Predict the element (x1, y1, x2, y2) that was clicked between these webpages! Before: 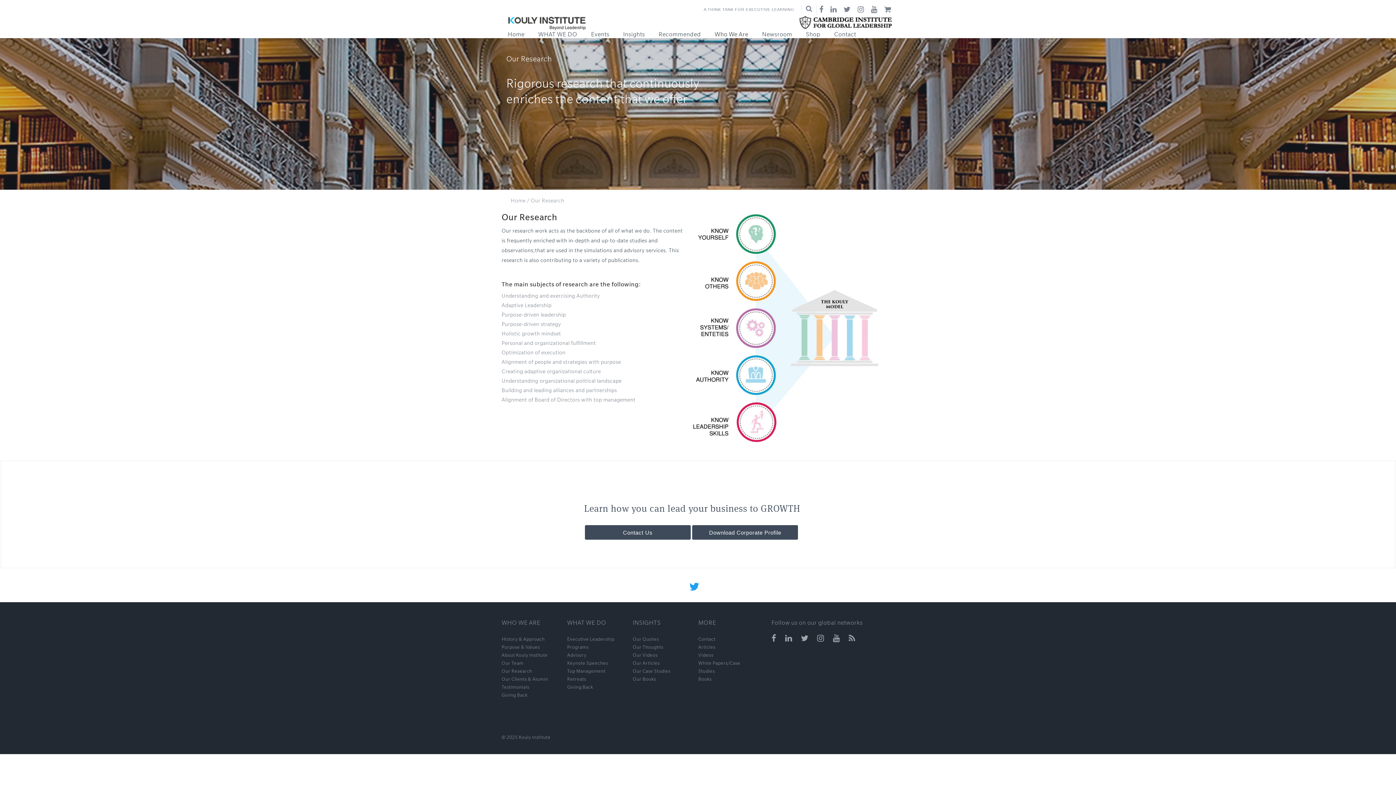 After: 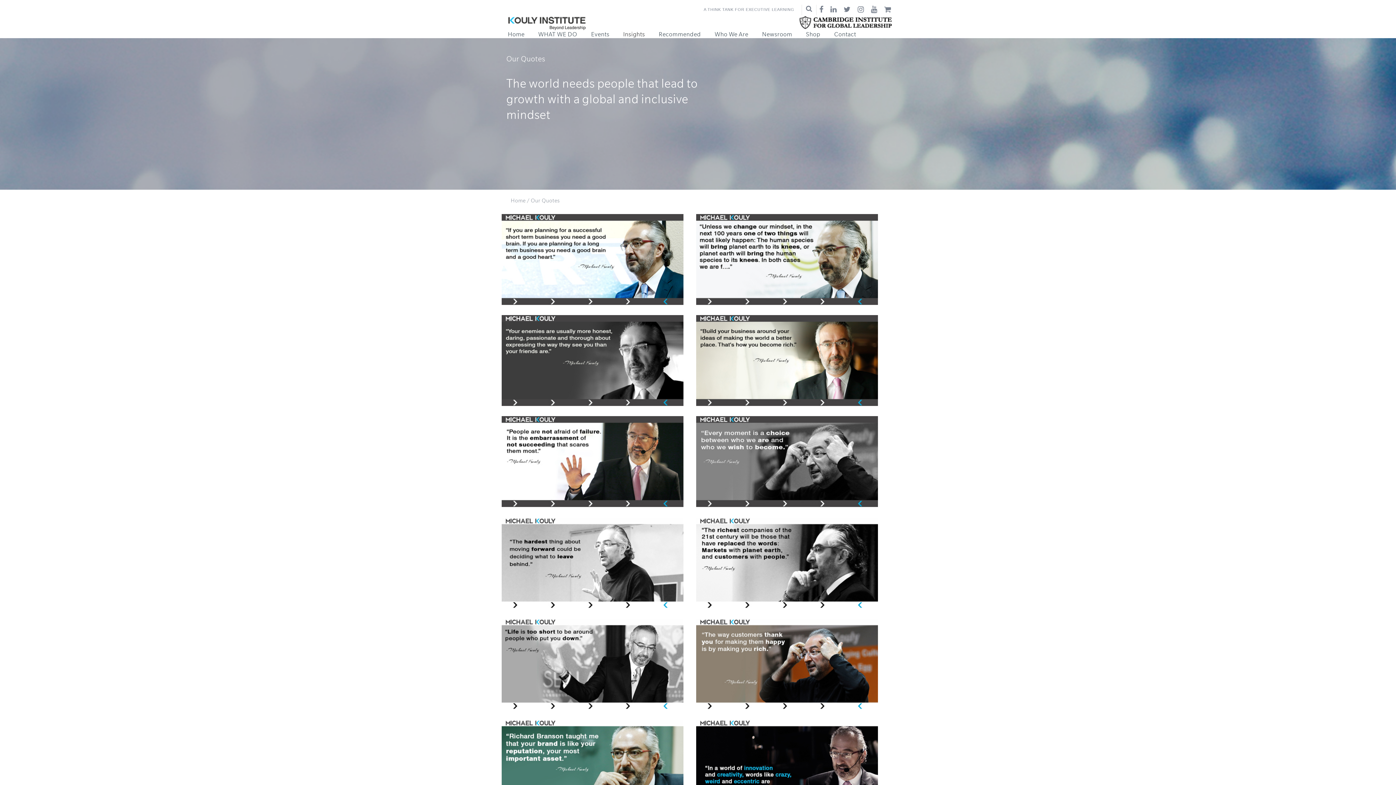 Action: label: Our Quotes bbox: (632, 637, 658, 642)